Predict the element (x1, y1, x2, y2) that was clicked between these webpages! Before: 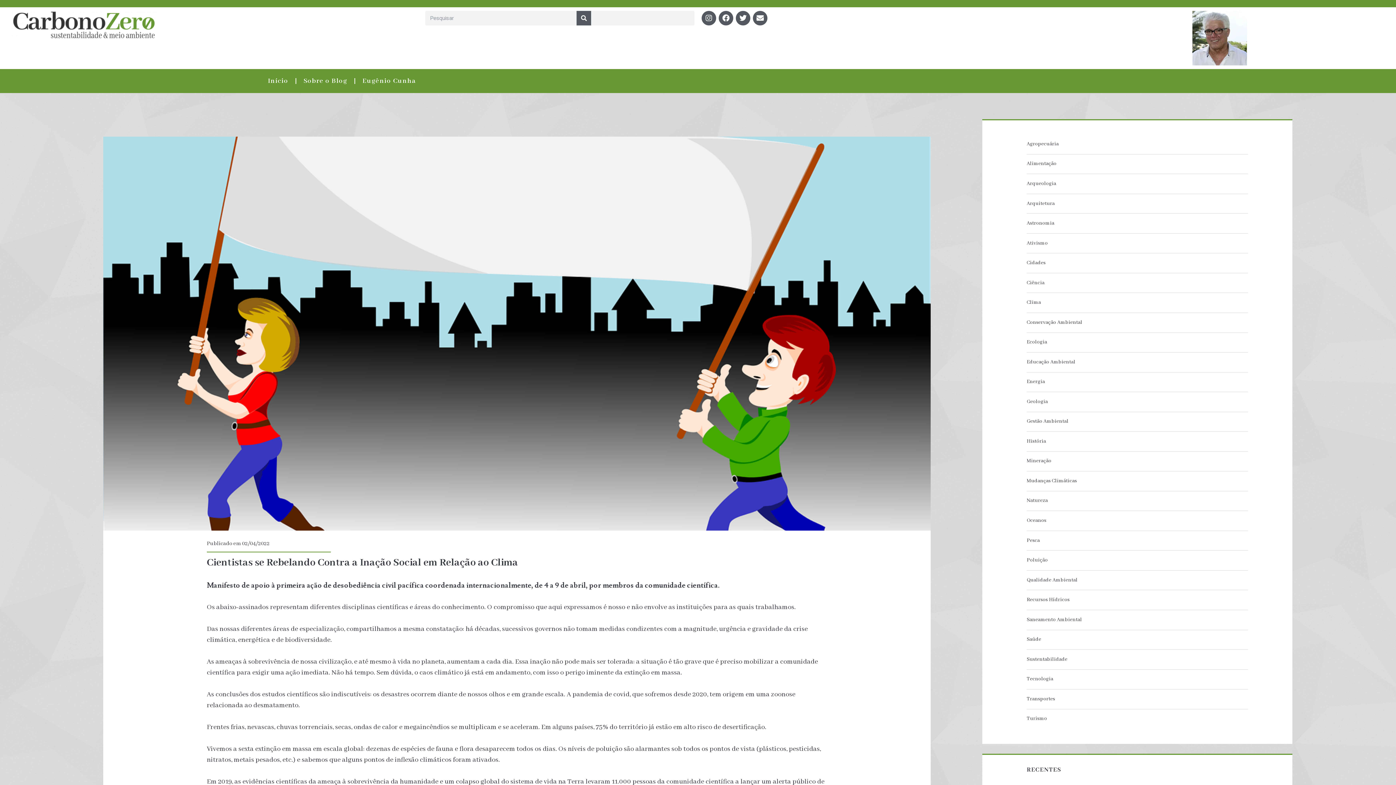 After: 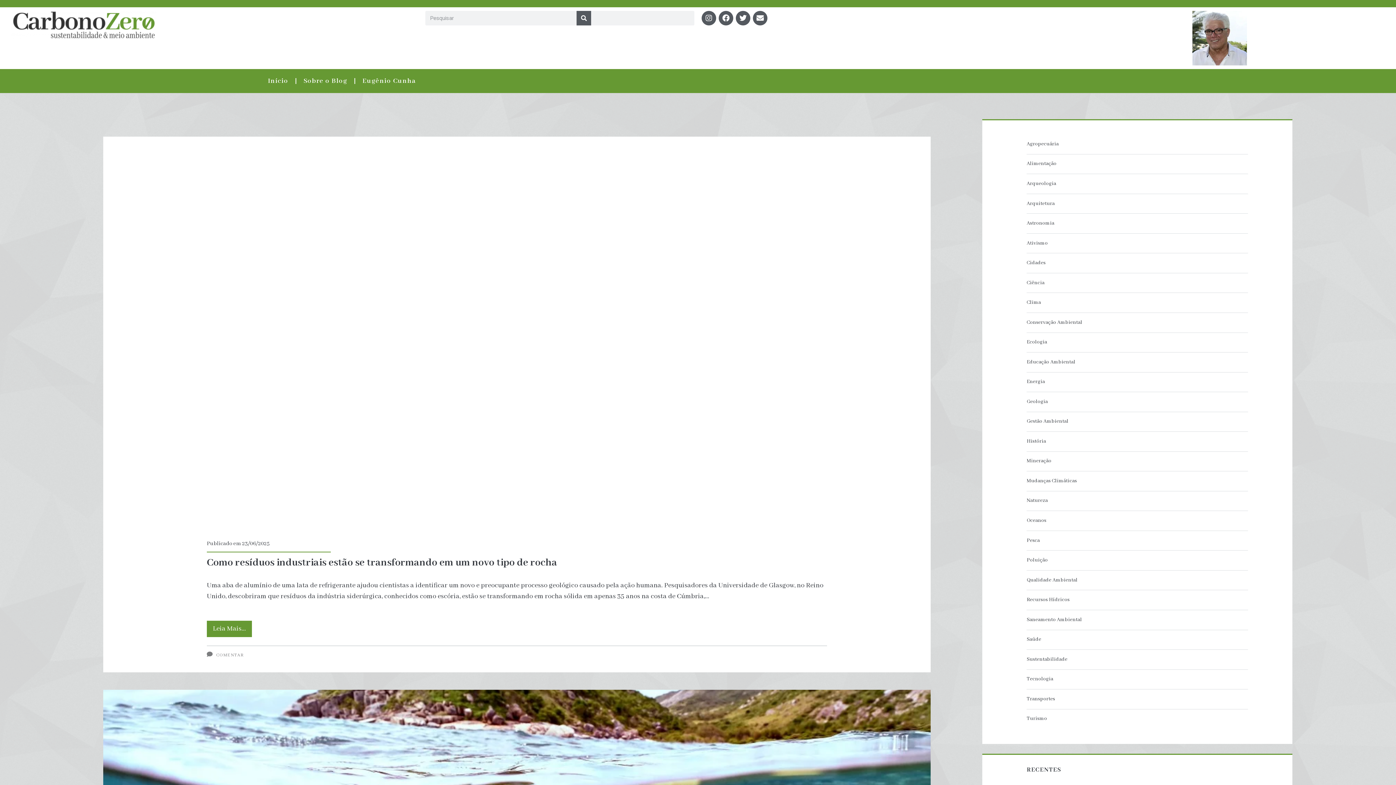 Action: label: Geologia bbox: (1026, 397, 1245, 406)